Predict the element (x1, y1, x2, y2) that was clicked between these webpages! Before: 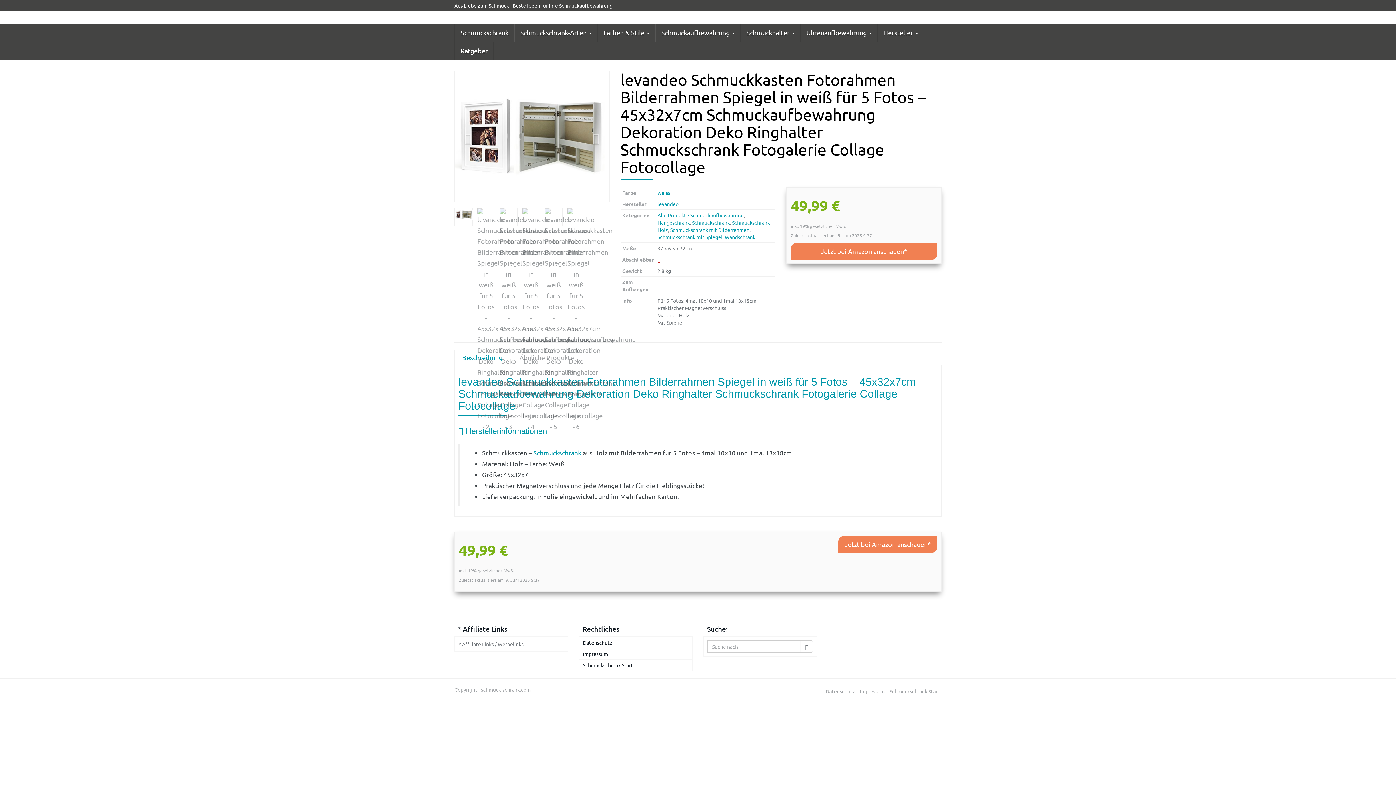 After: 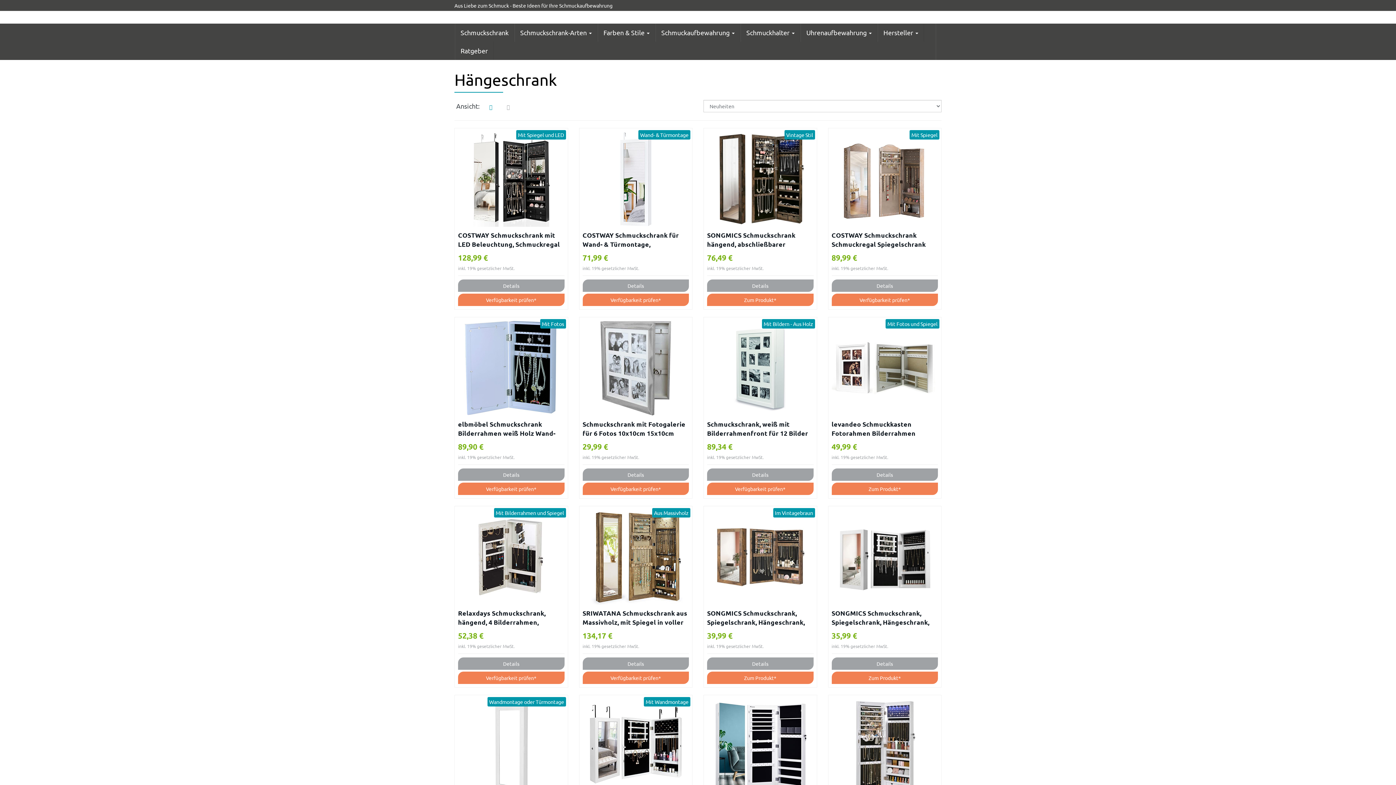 Action: bbox: (657, 219, 690, 225) label: Hängeschrank